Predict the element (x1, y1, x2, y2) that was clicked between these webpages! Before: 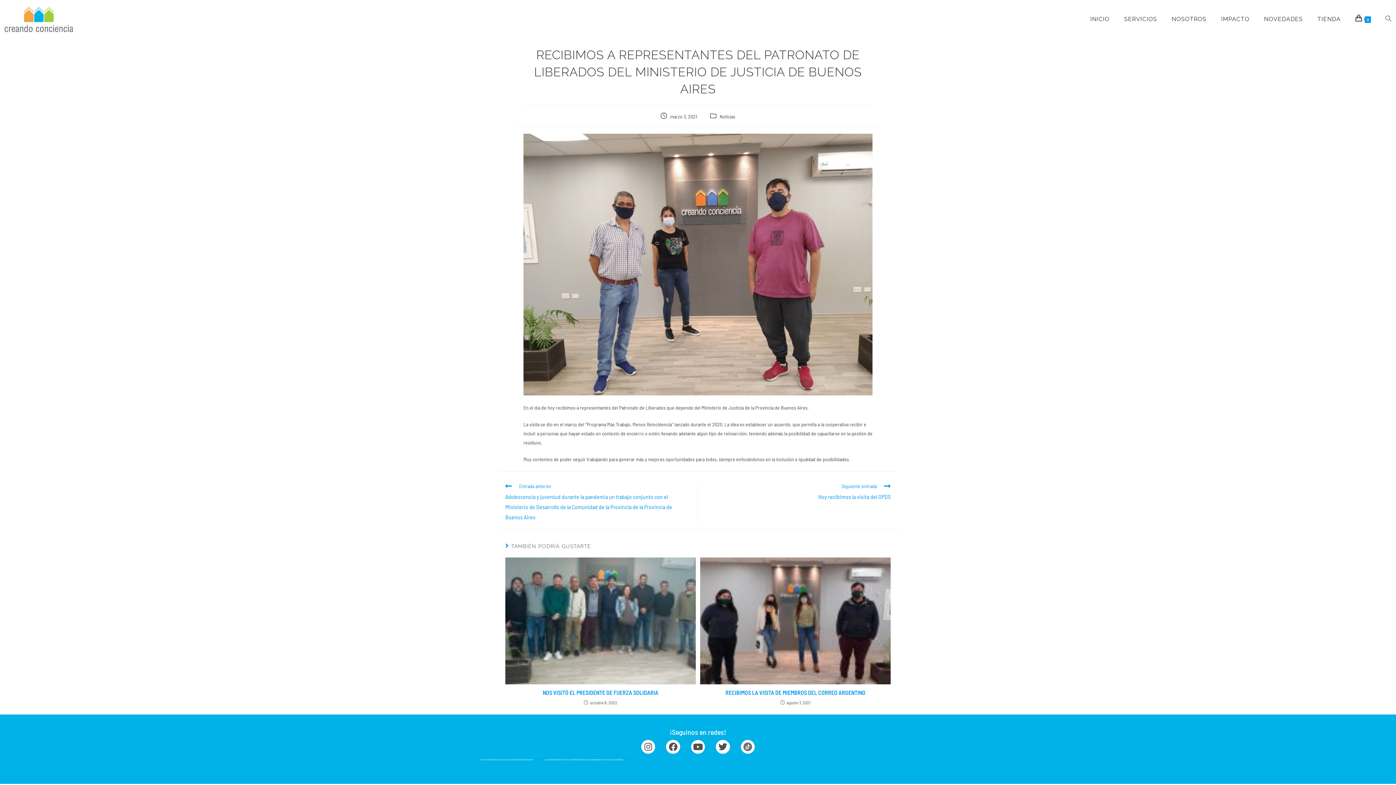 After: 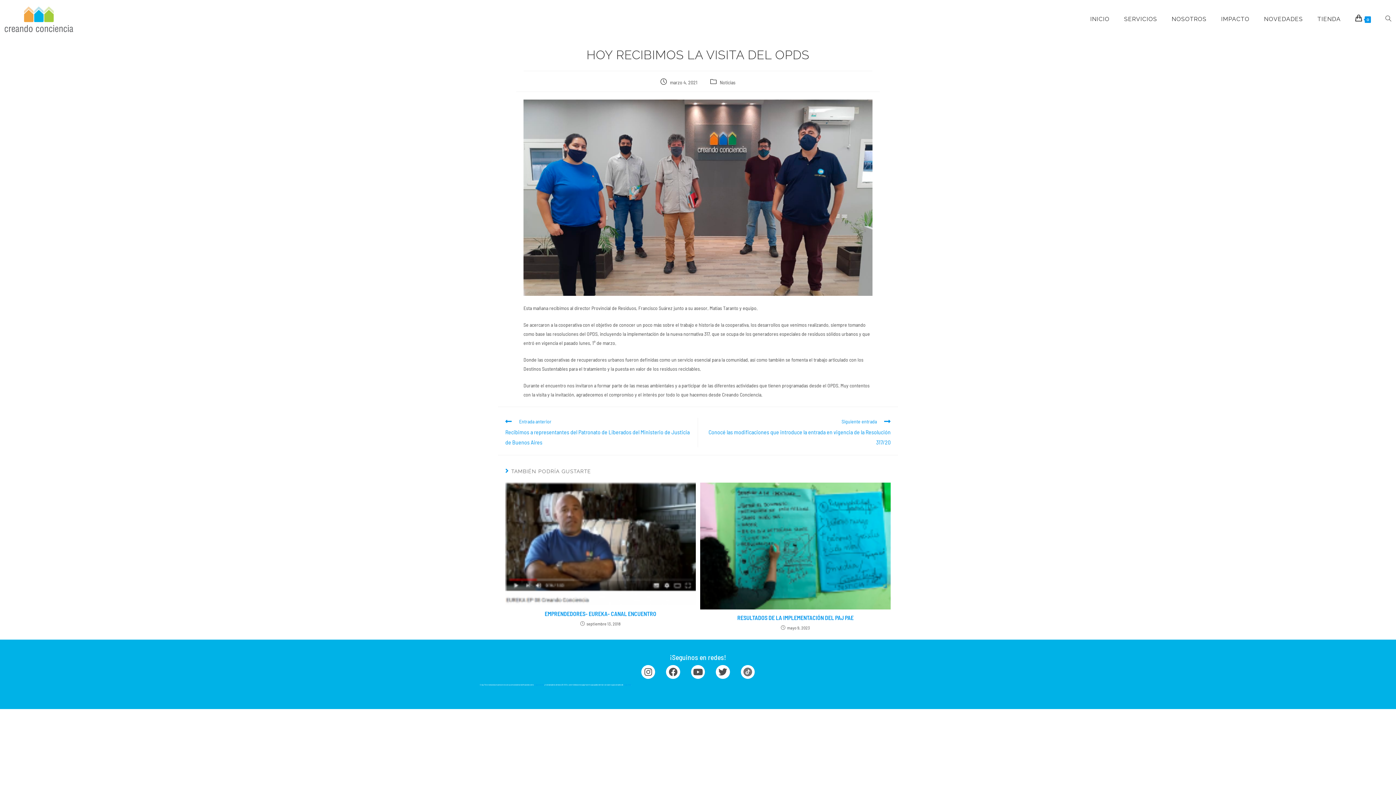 Action: bbox: (705, 482, 890, 502) label: Siguiente entrada
Hoy recibimos la visita del OPDS